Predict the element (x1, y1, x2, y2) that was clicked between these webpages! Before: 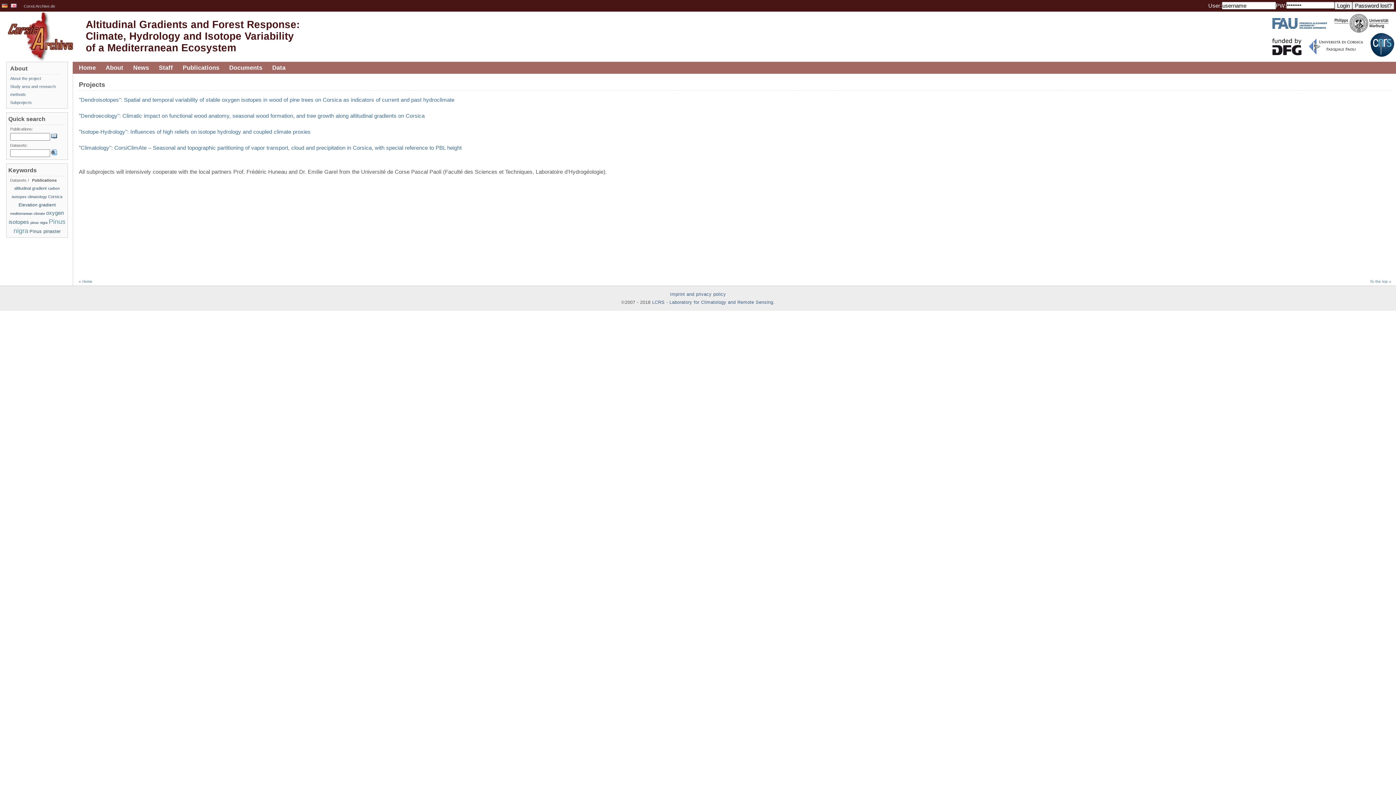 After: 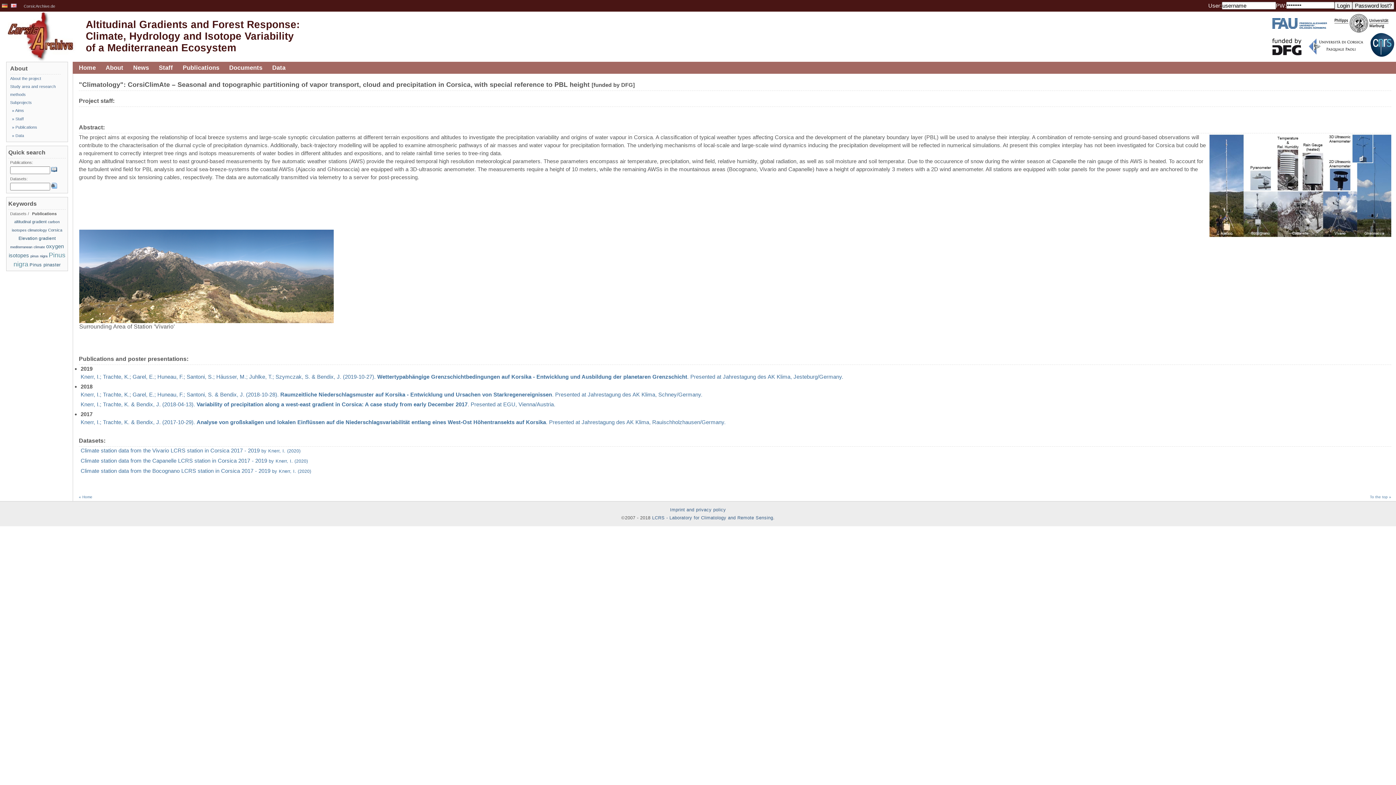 Action: bbox: (78, 144, 461, 150) label: "Climatology": CorsiClimAte – Seasonal and topographic partitioning of vapor transport, cloud and precipitation in Corsica, with special reference to PBL height